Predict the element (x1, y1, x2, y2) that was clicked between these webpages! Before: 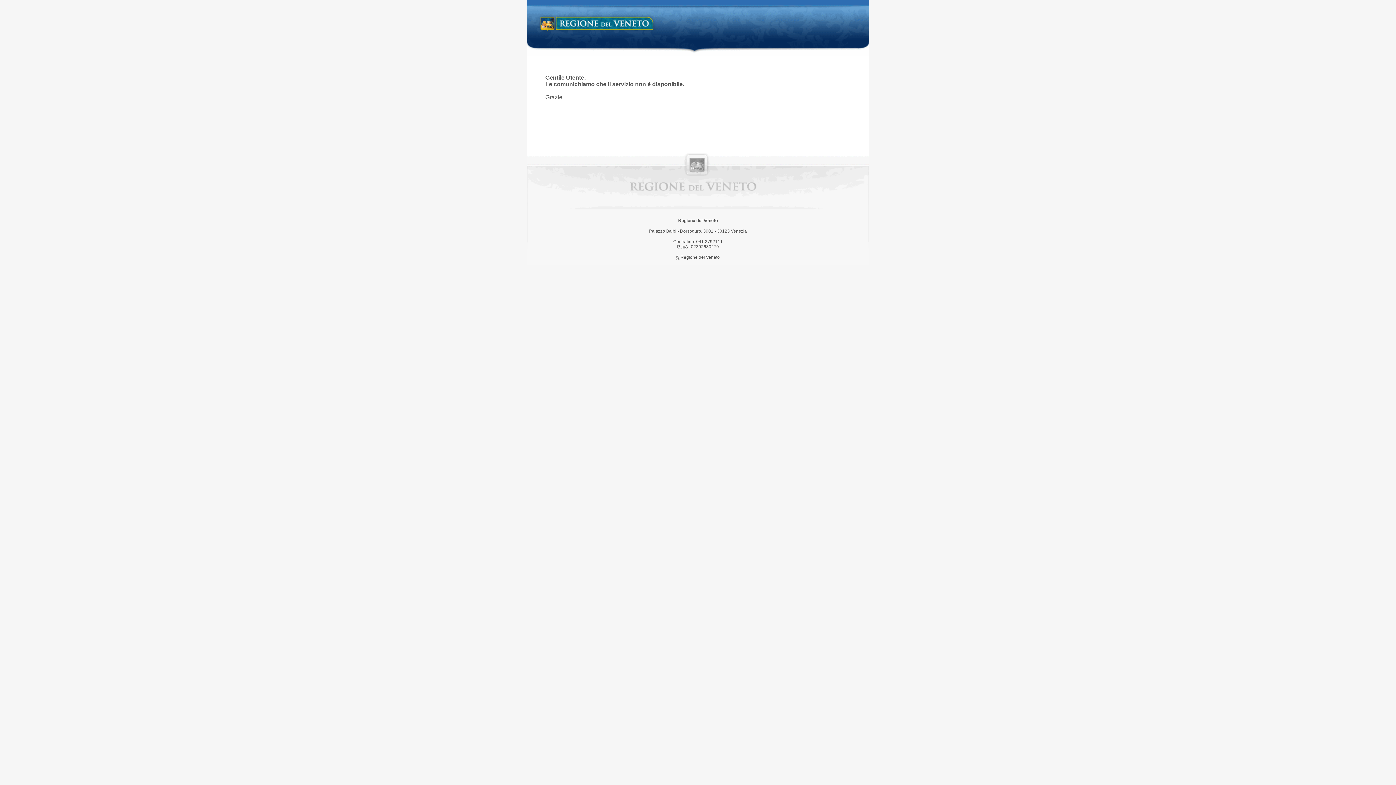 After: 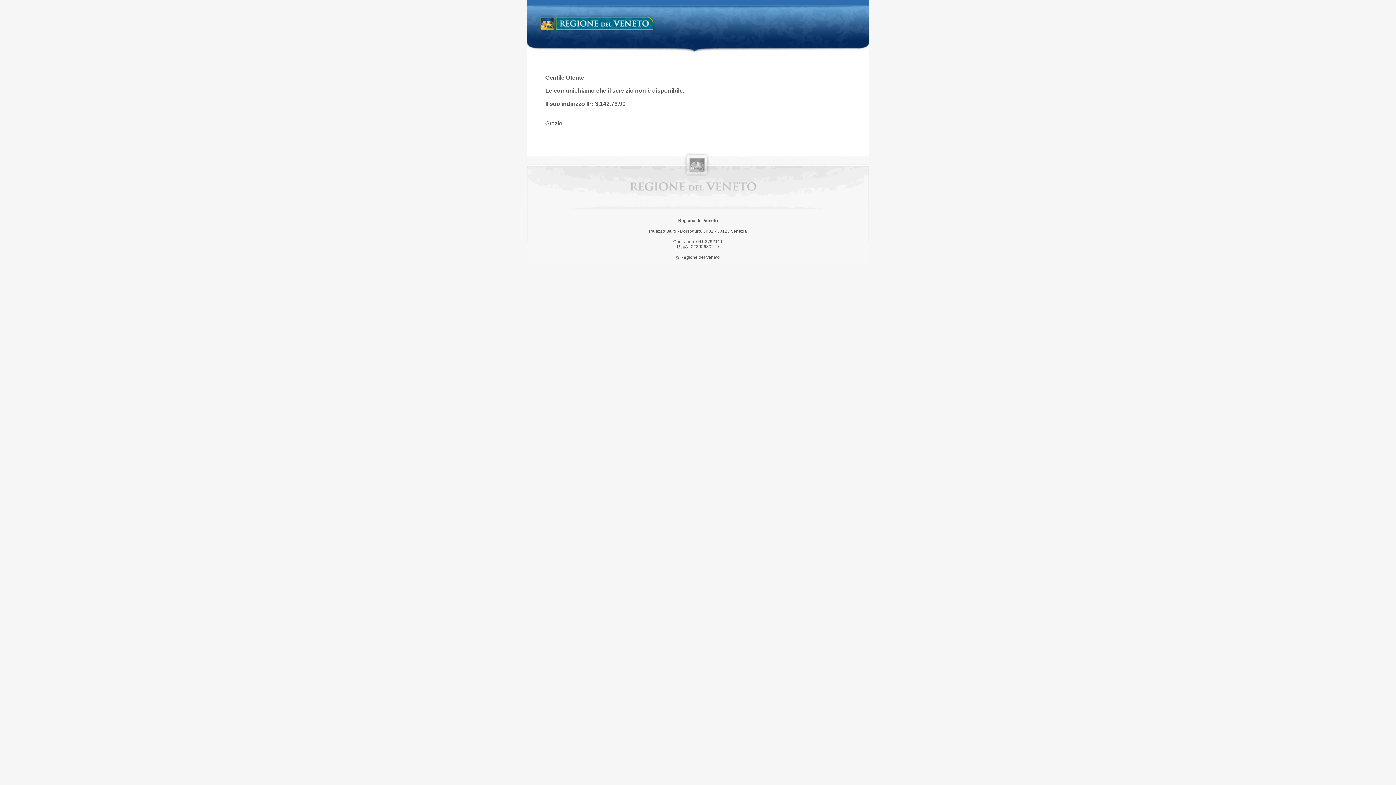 Action: label: Regione del Veneto bbox: (538, 14, 658, 34)